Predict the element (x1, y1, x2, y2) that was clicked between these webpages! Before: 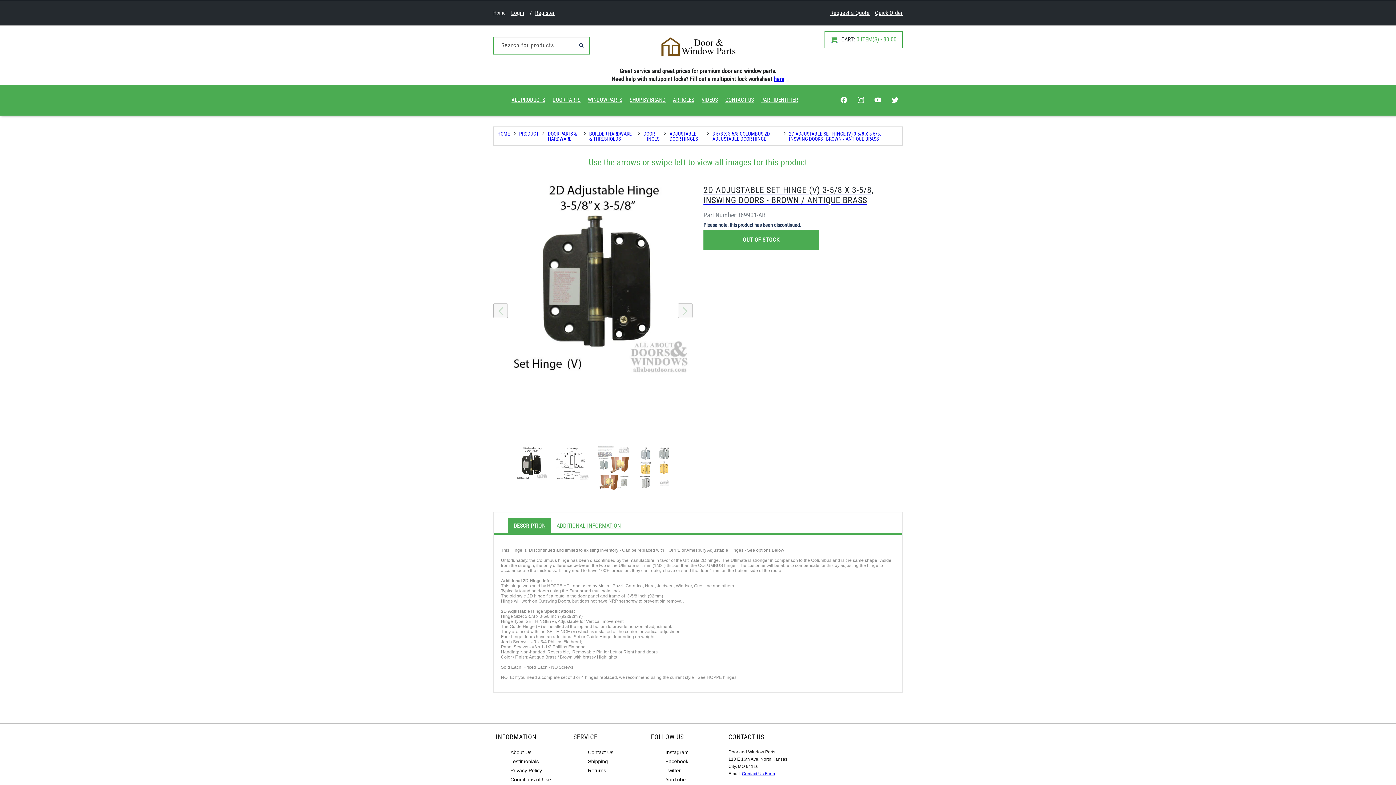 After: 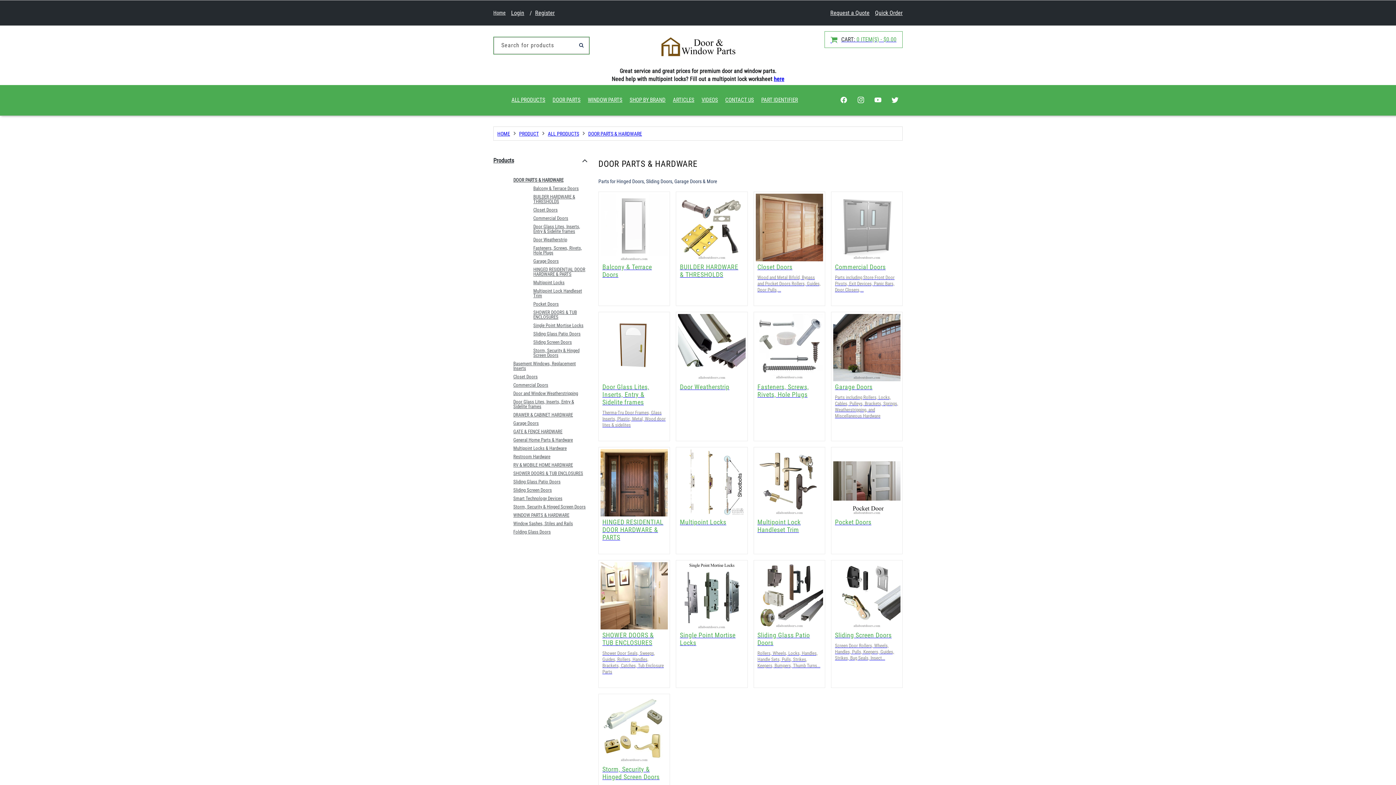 Action: bbox: (548, 130, 577, 141) label: DOOR PARTS & HARDWARE